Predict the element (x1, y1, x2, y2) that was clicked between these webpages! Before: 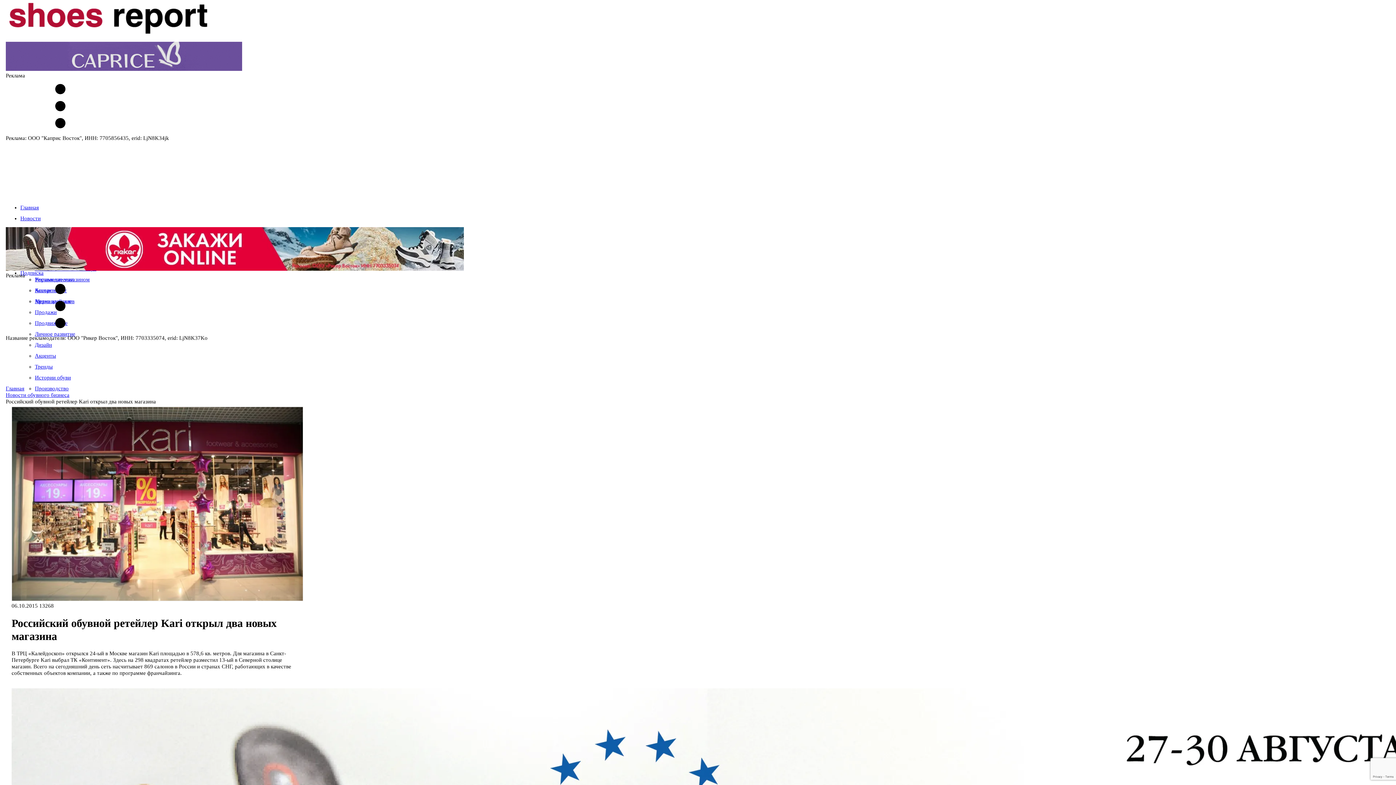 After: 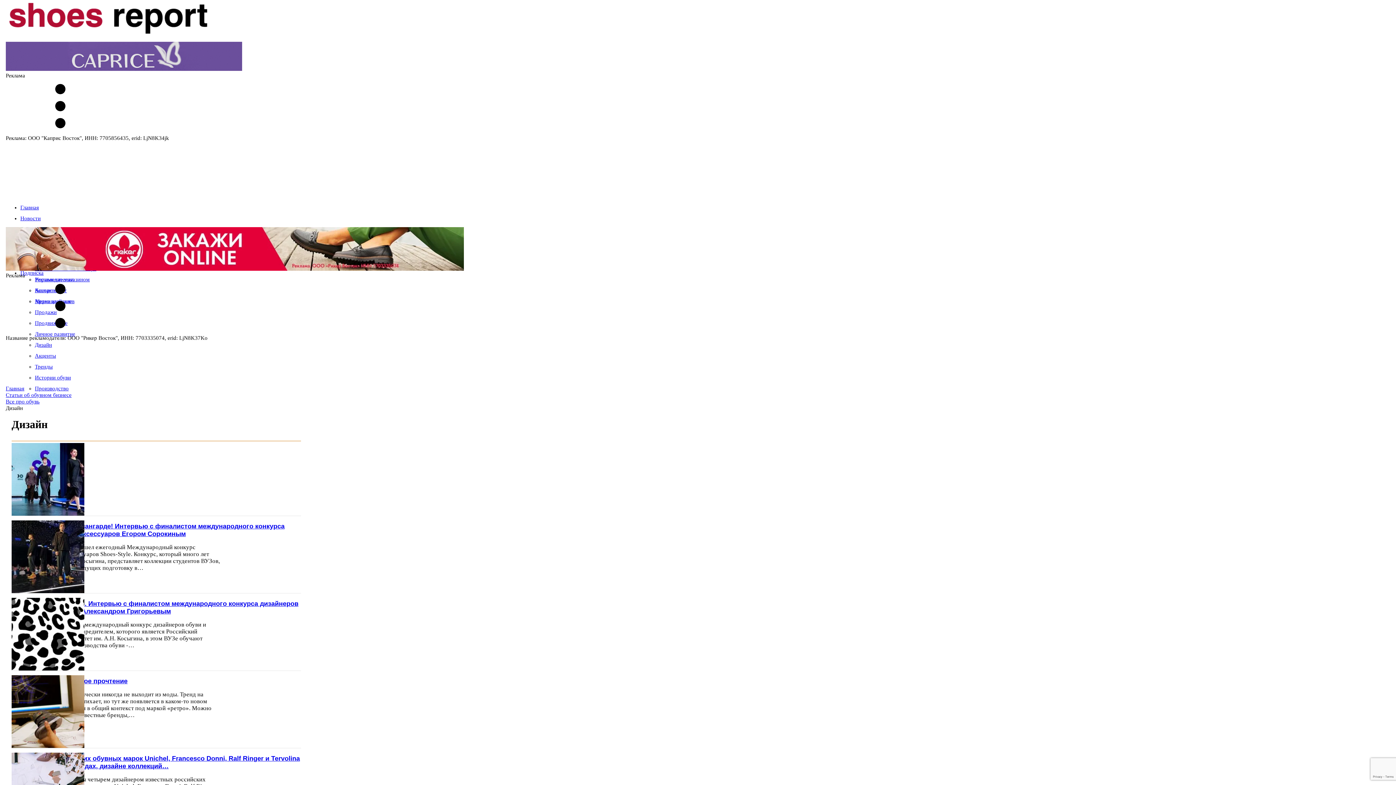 Action: label: Дизайн bbox: (34, 342, 52, 347)